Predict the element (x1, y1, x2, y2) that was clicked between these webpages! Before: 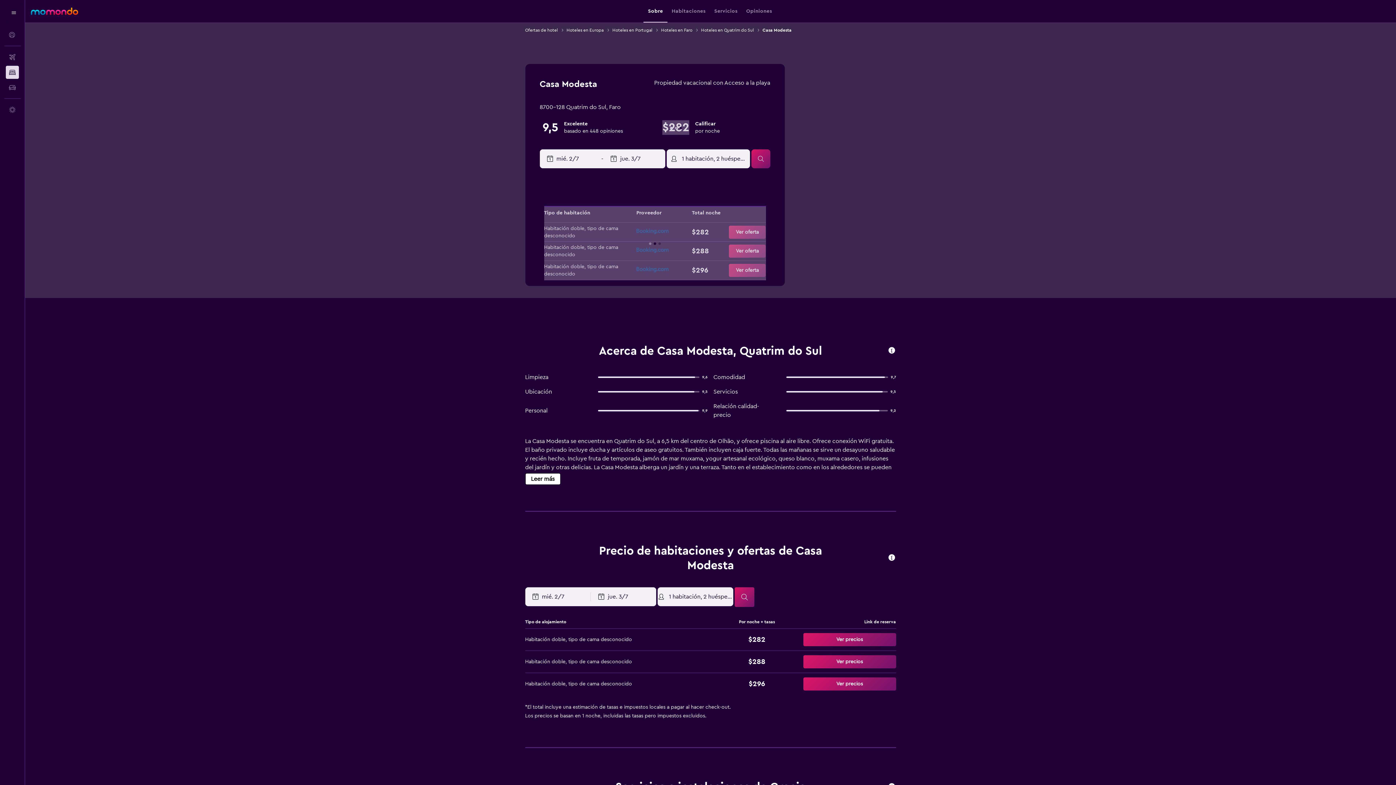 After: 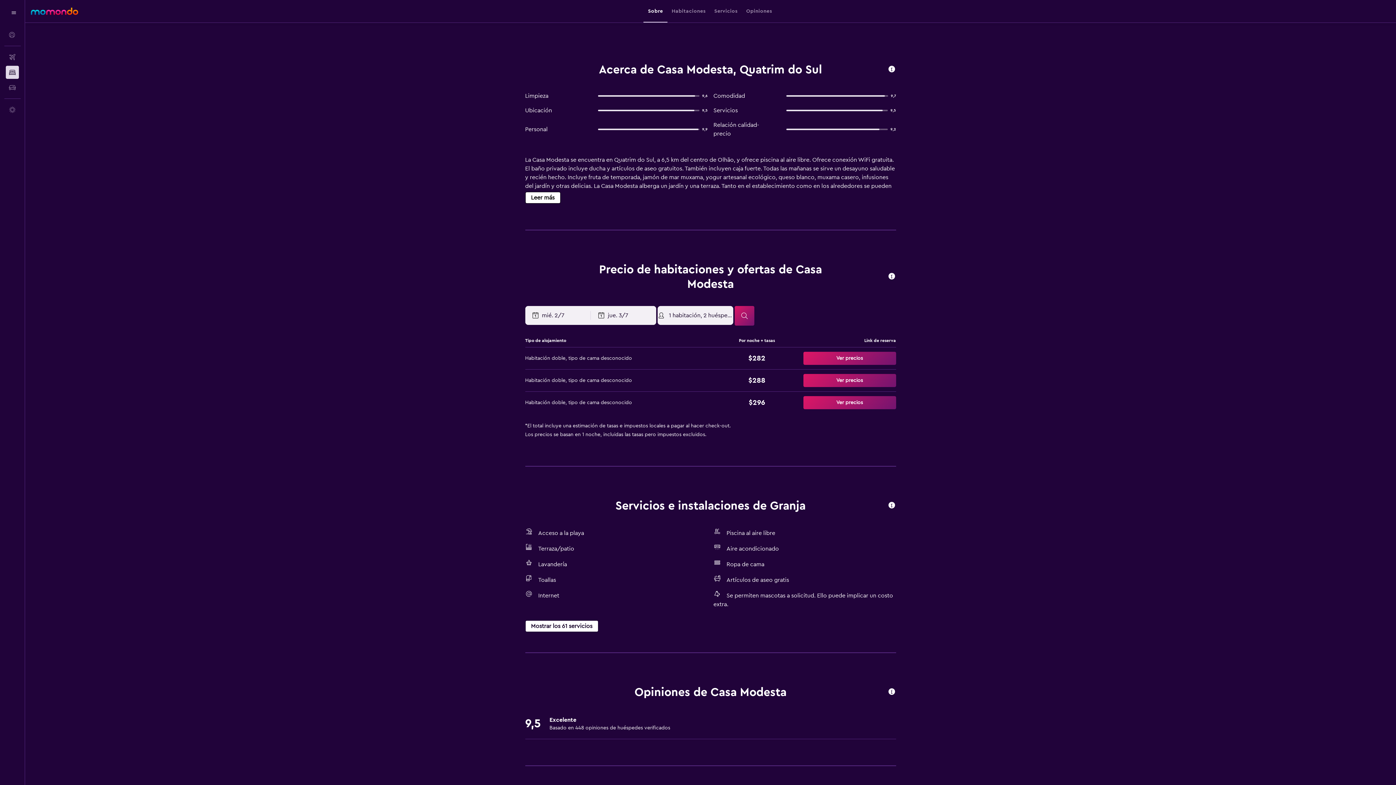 Action: label: Sobre bbox: (648, 0, 663, 22)